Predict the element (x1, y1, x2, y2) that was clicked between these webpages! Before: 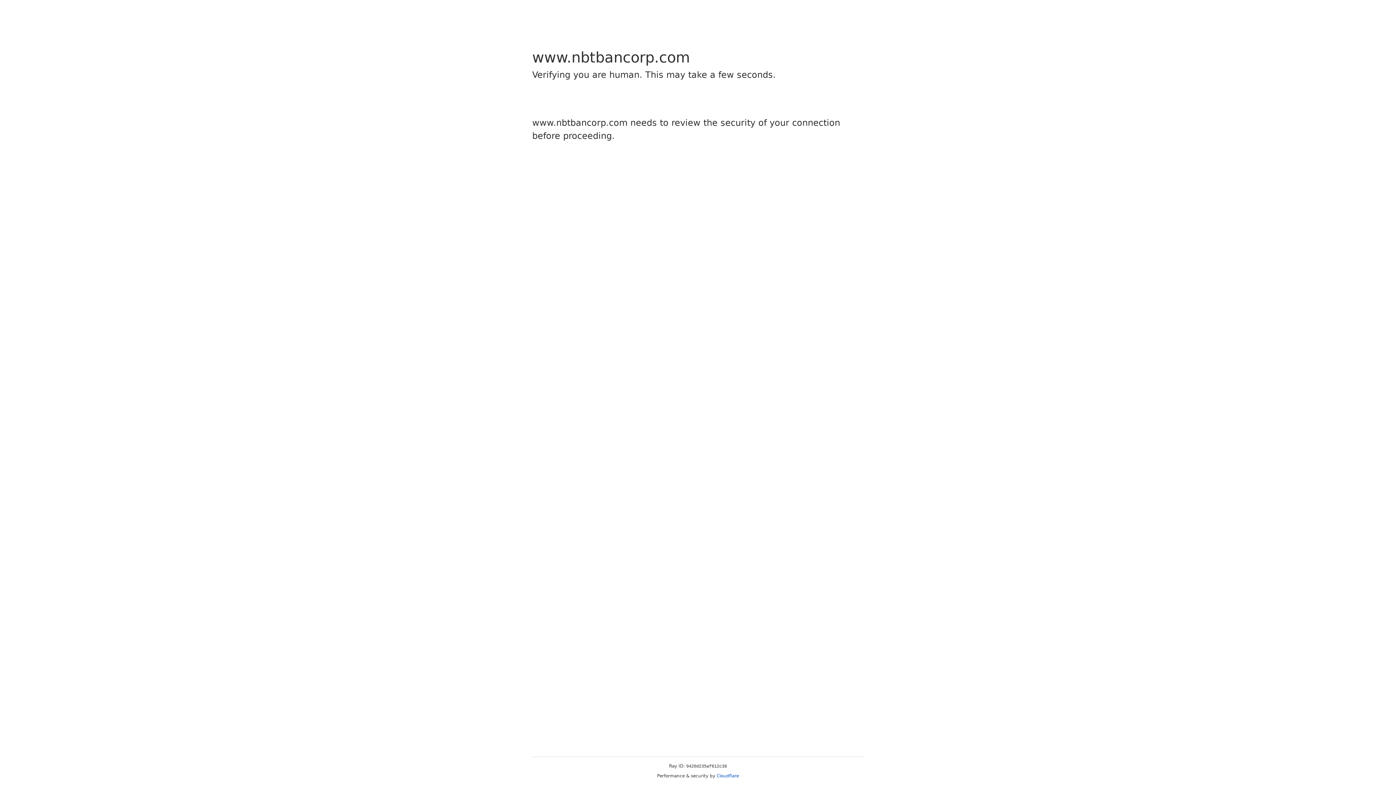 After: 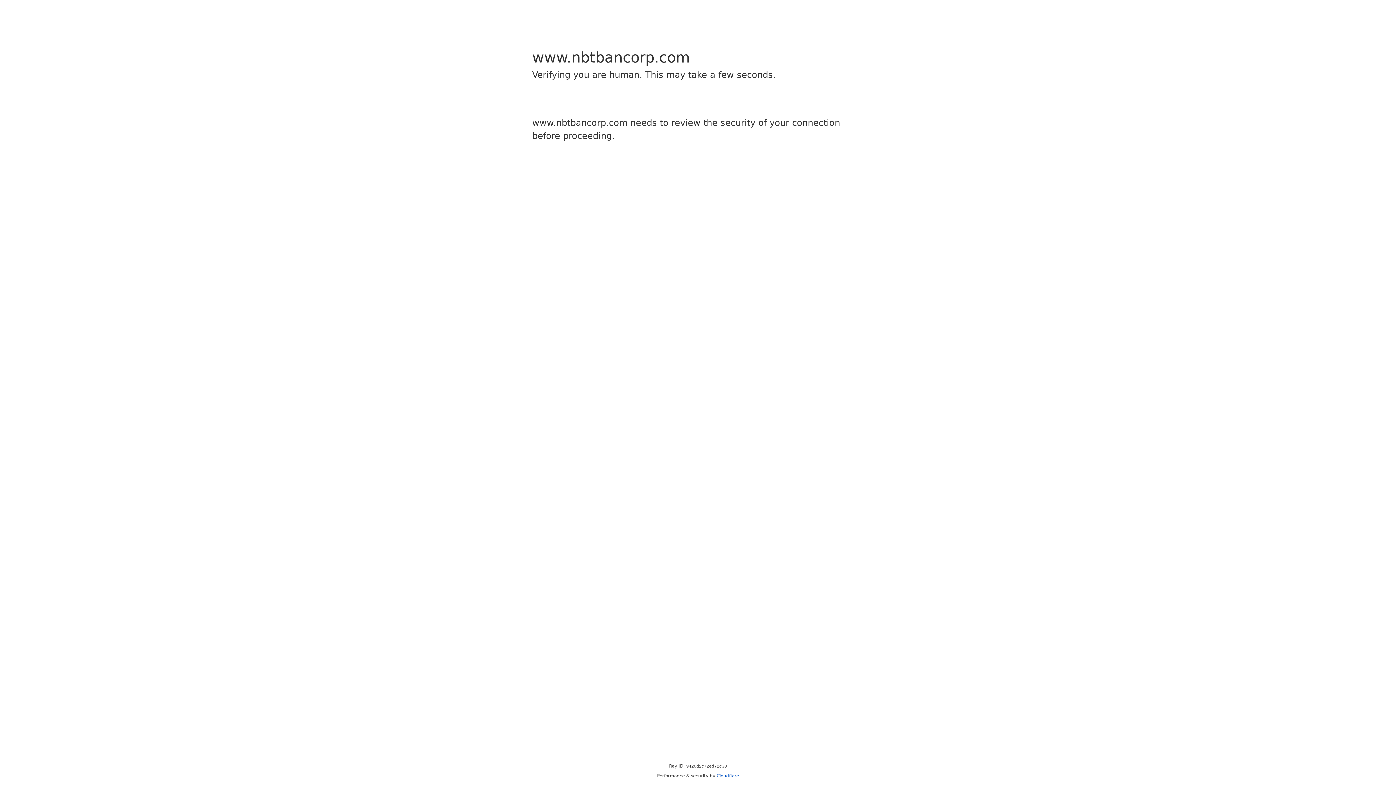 Action: label: Cloudflare bbox: (716, 773, 739, 778)